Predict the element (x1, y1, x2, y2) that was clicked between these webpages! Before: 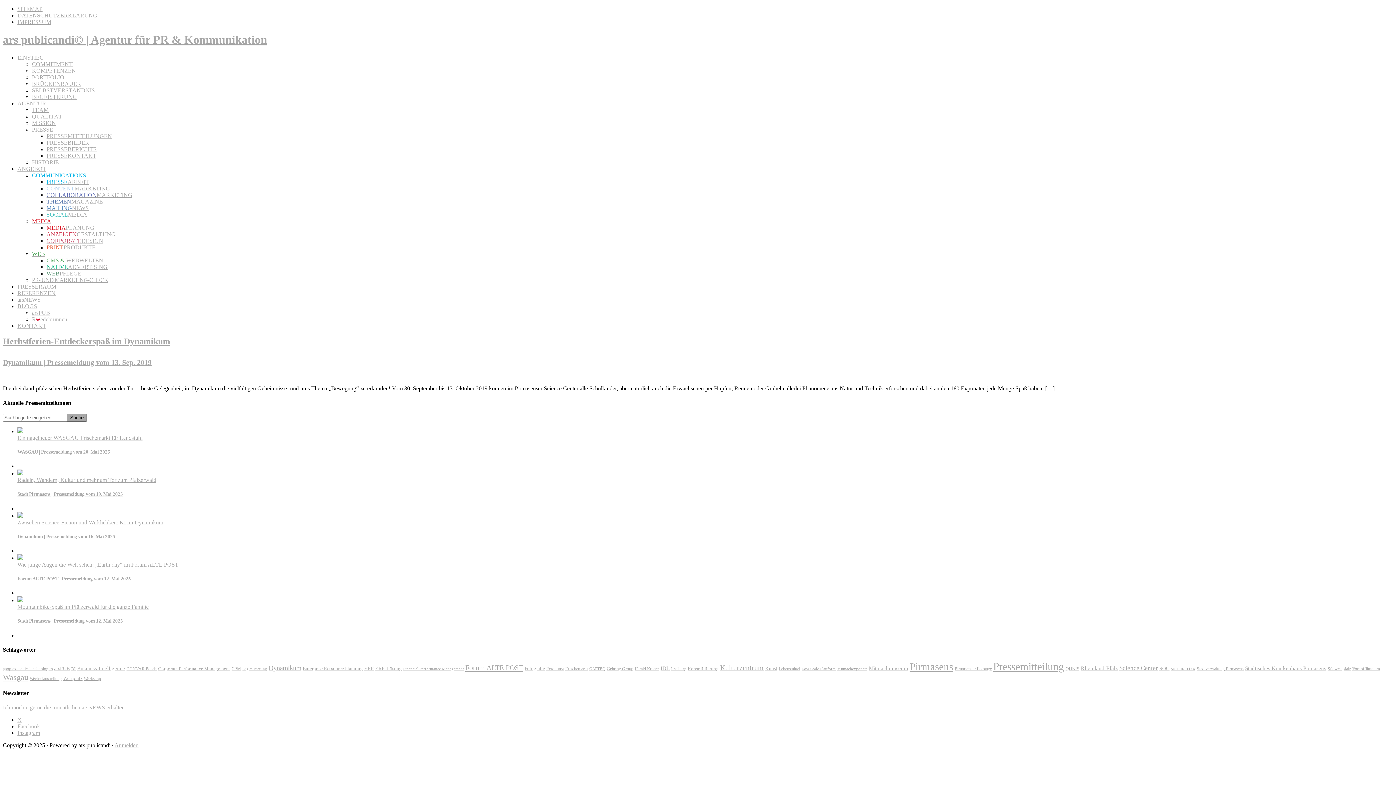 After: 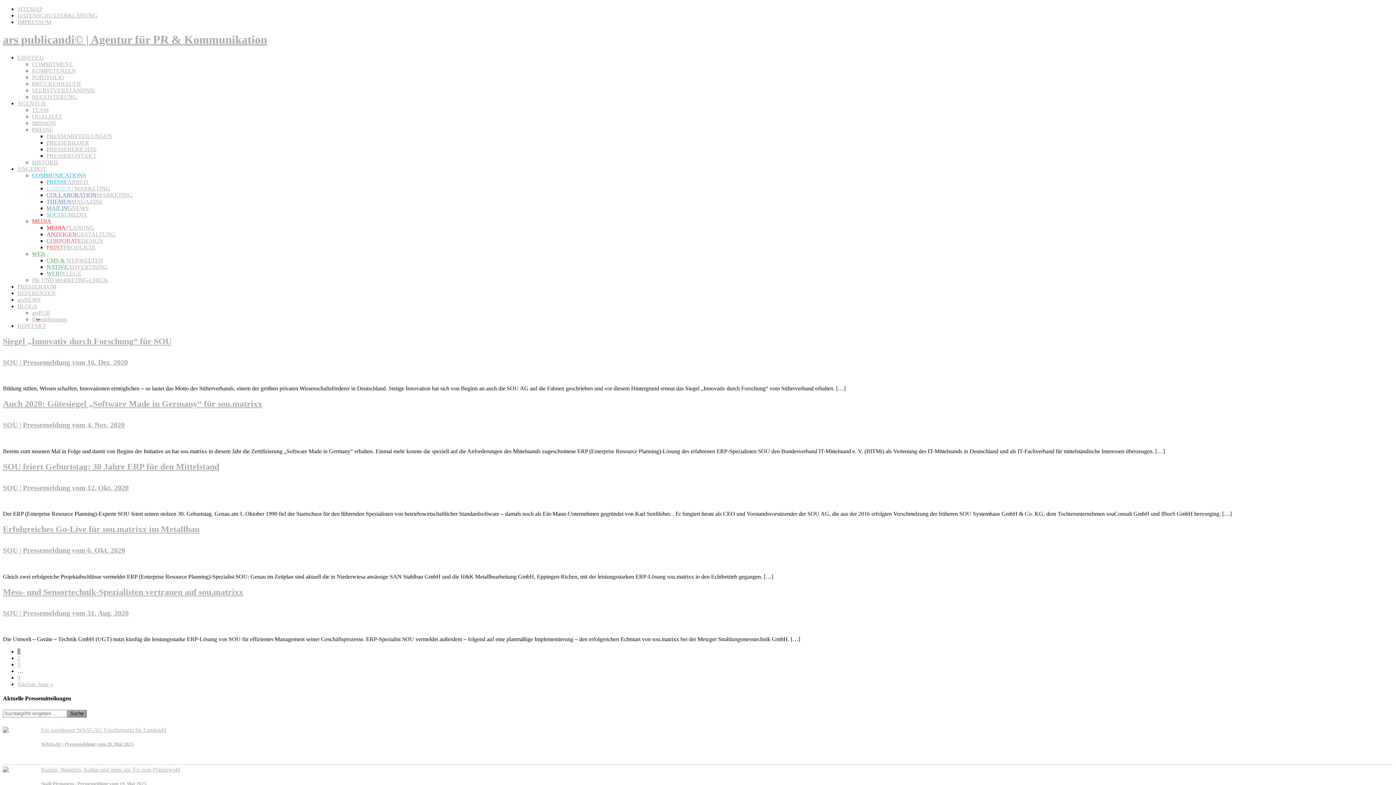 Action: label: SOU (41 Einträge) bbox: (1159, 666, 1169, 671)